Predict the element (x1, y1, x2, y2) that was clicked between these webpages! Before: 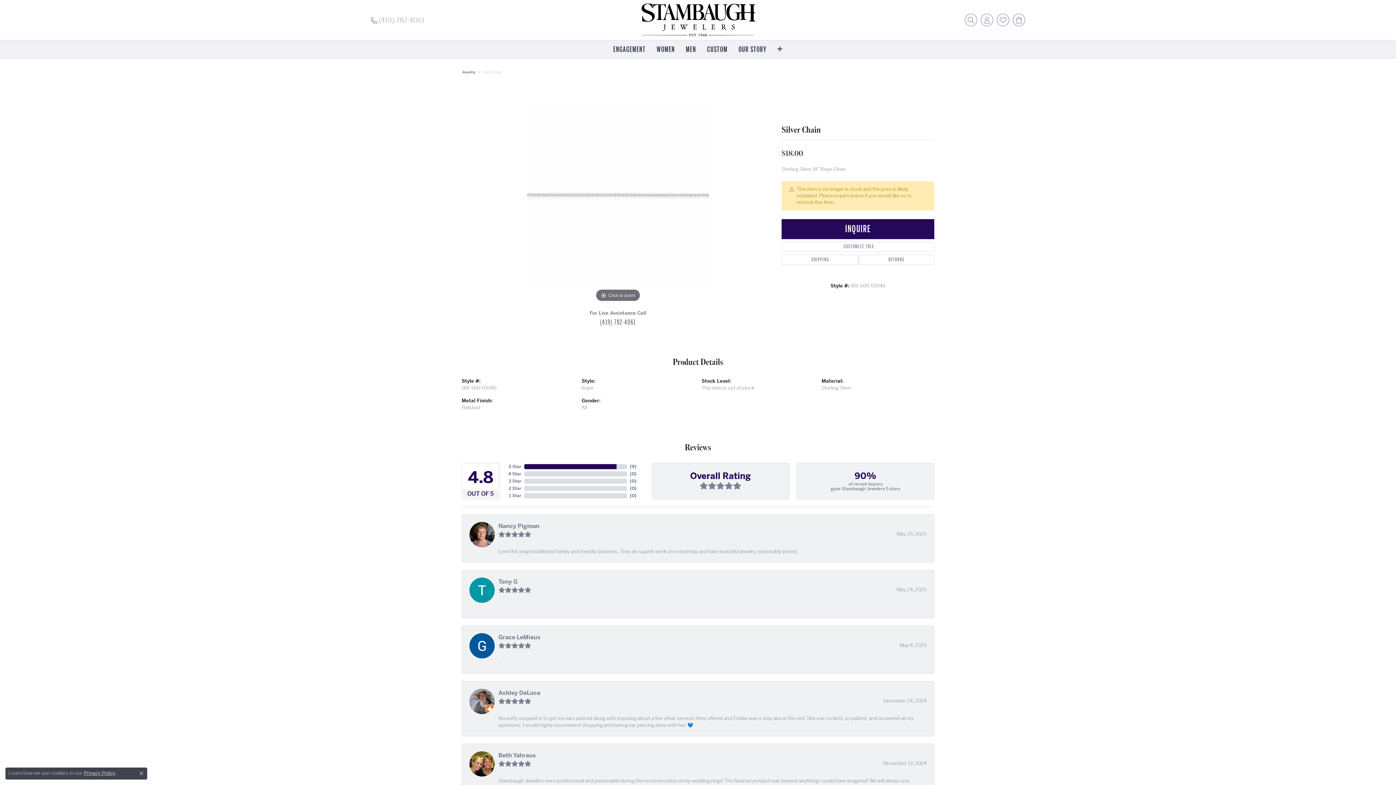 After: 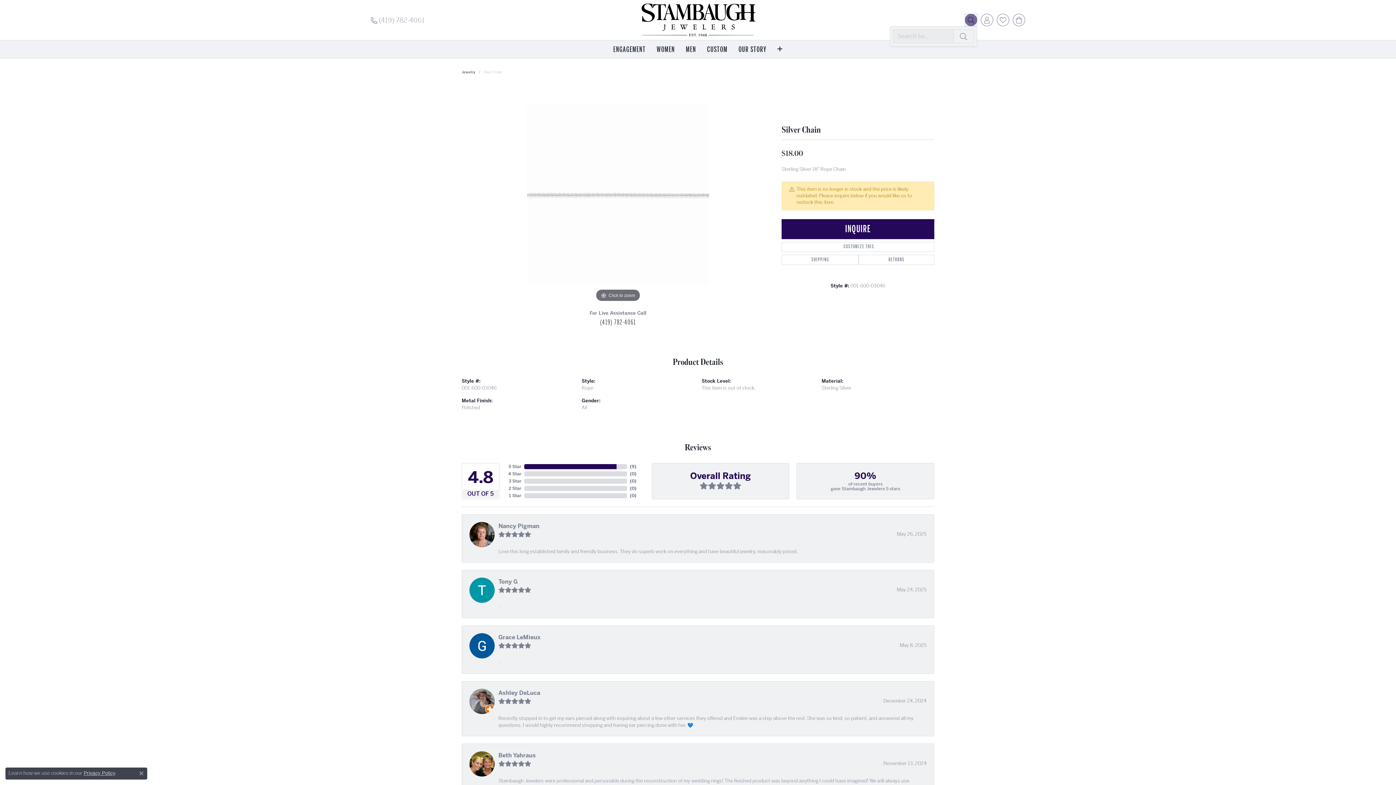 Action: bbox: (965, 13, 977, 26) label: Toggle Search Menu